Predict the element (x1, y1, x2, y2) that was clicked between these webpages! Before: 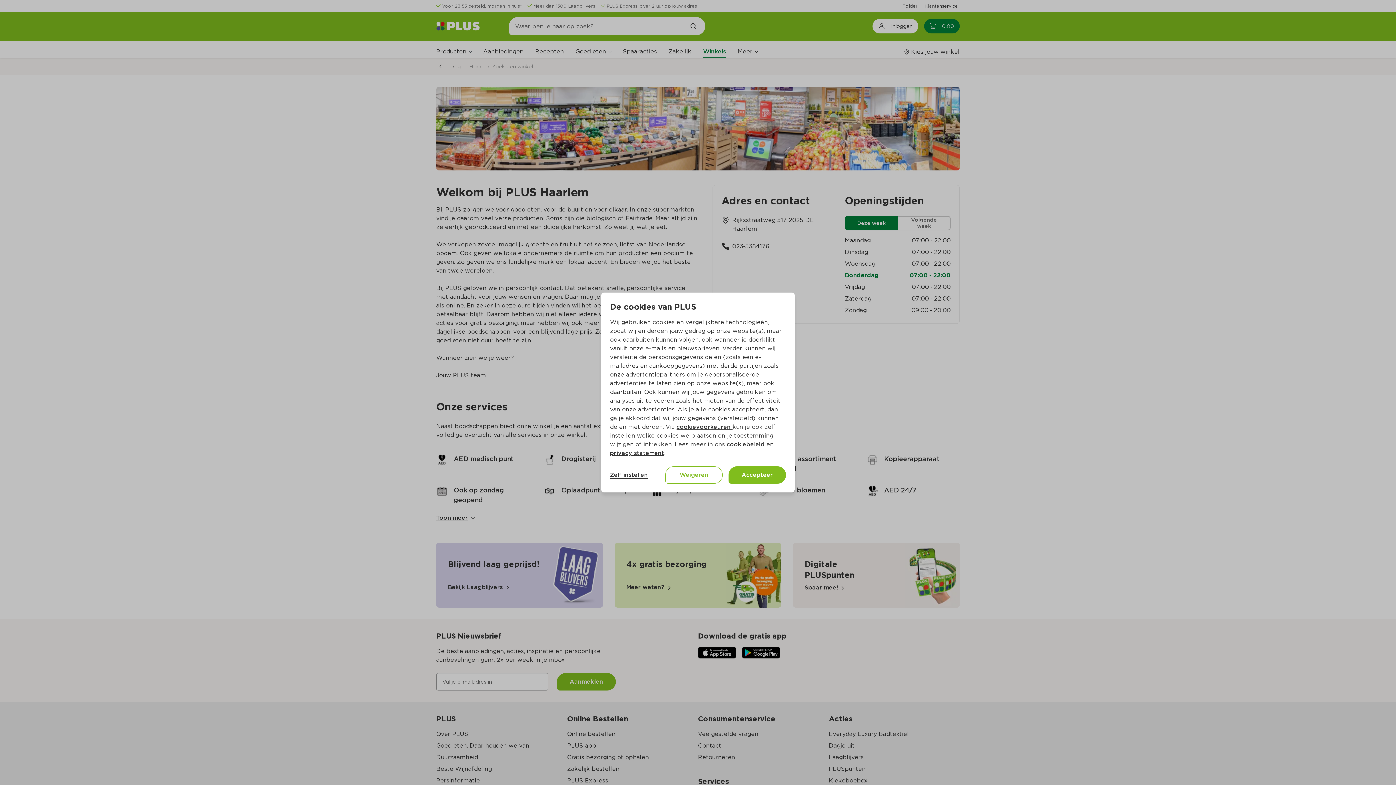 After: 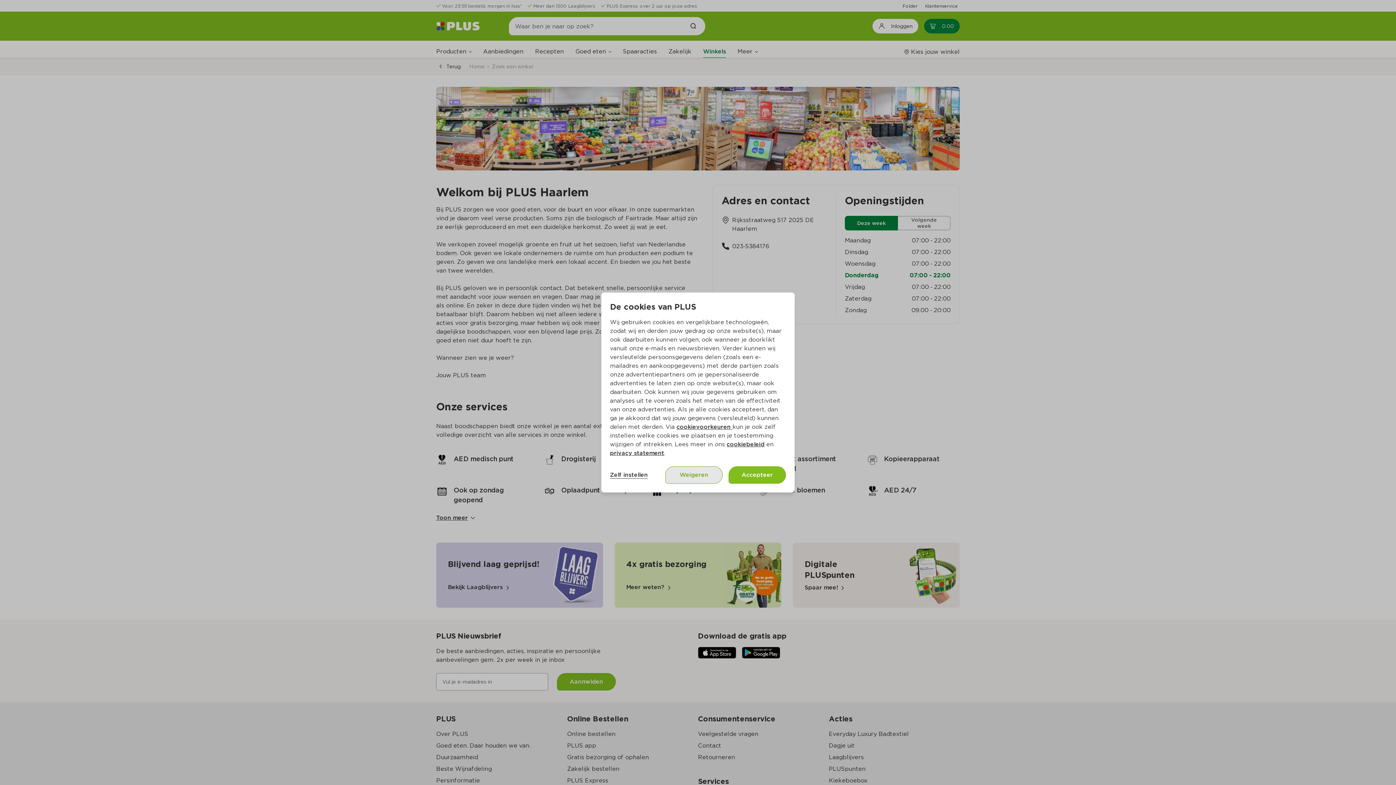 Action: bbox: (665, 466, 722, 484) label: Weigeren